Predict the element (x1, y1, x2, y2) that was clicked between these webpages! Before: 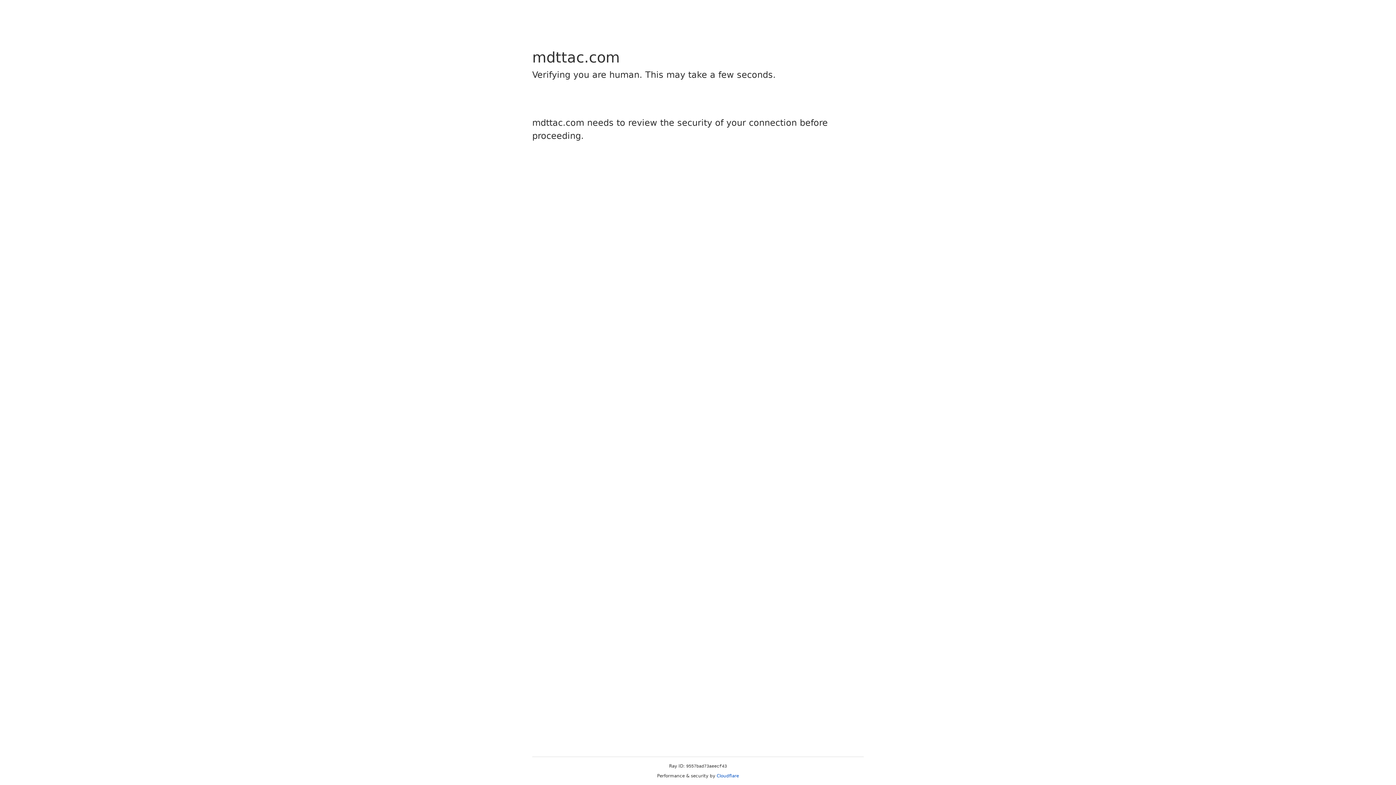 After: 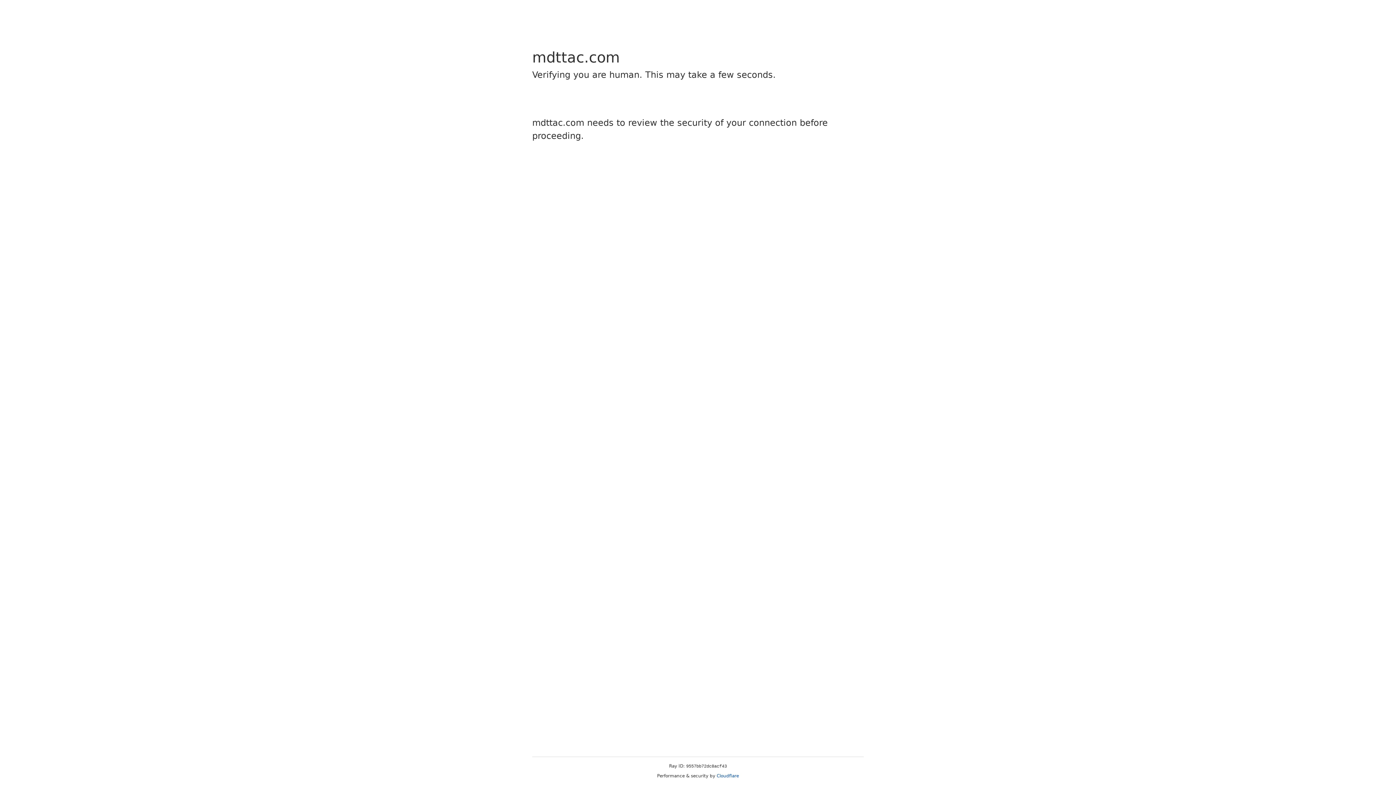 Action: label: Cloudflare bbox: (716, 773, 739, 778)